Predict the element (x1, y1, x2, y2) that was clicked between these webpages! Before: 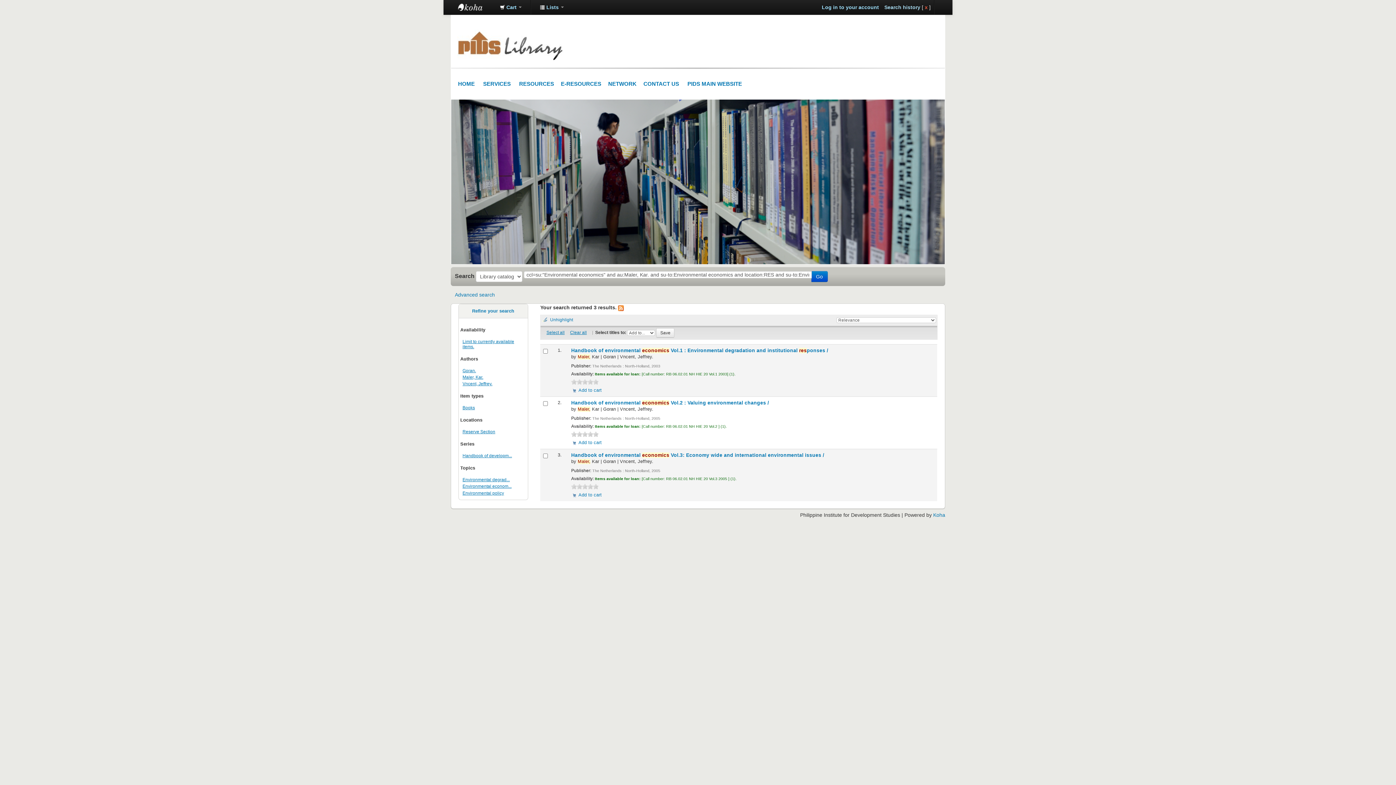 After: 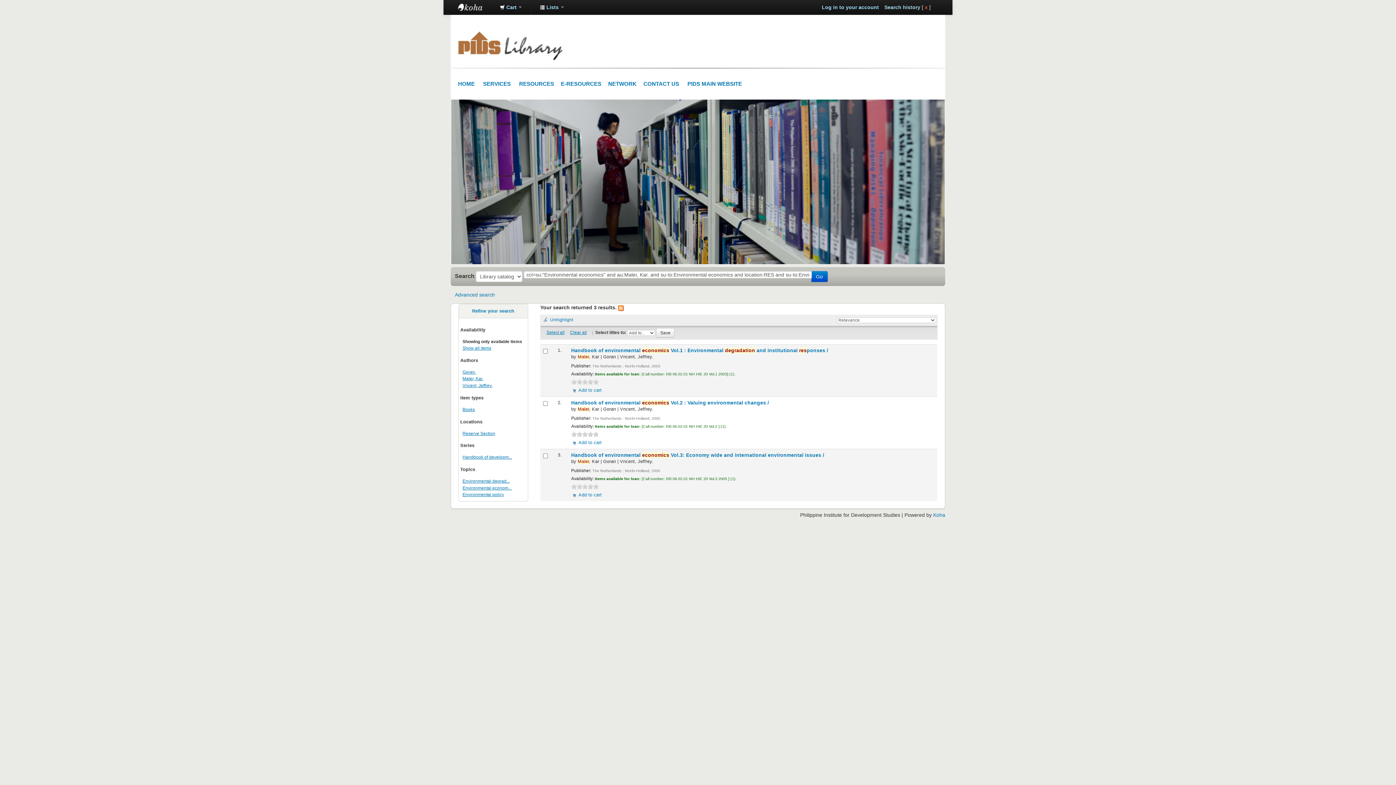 Action: bbox: (462, 339, 514, 349) label: Limit to currently available items.